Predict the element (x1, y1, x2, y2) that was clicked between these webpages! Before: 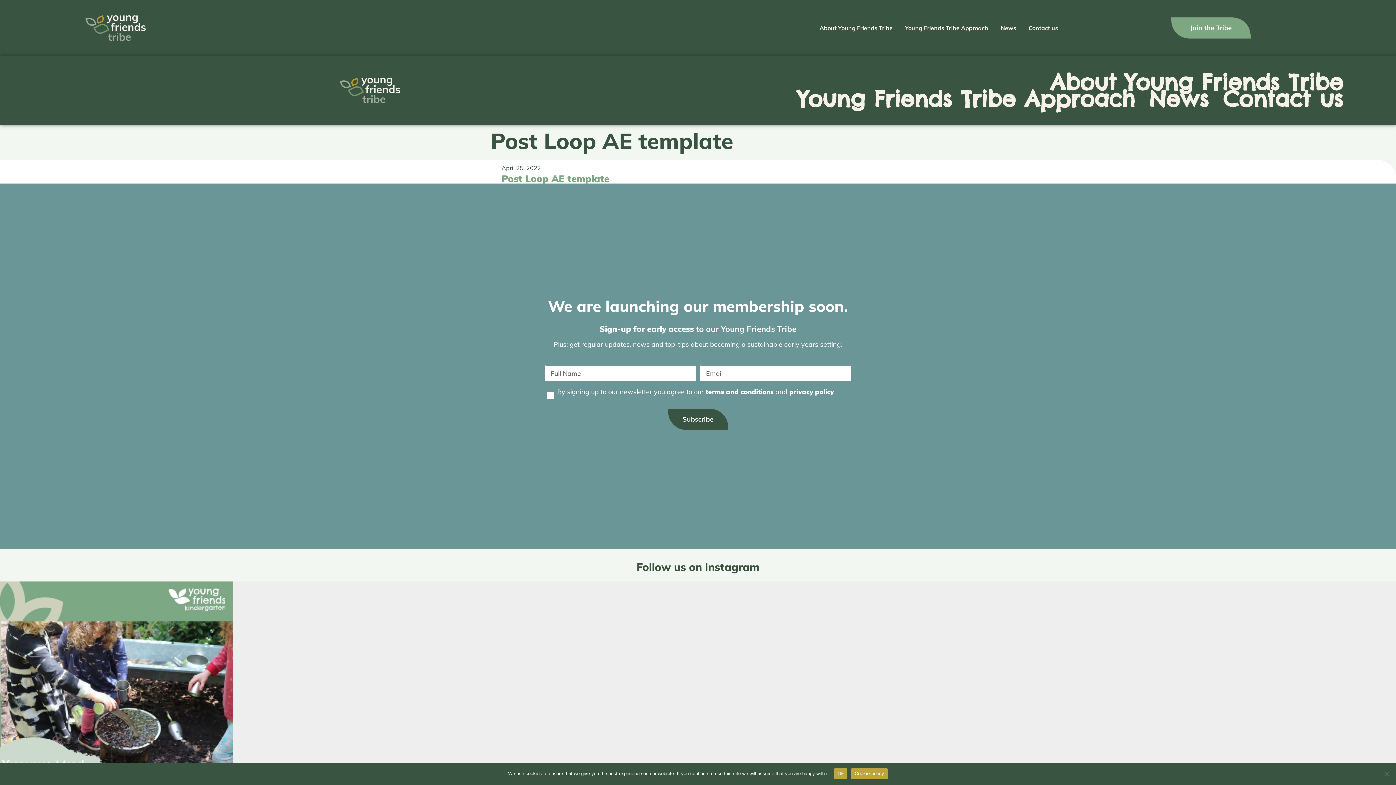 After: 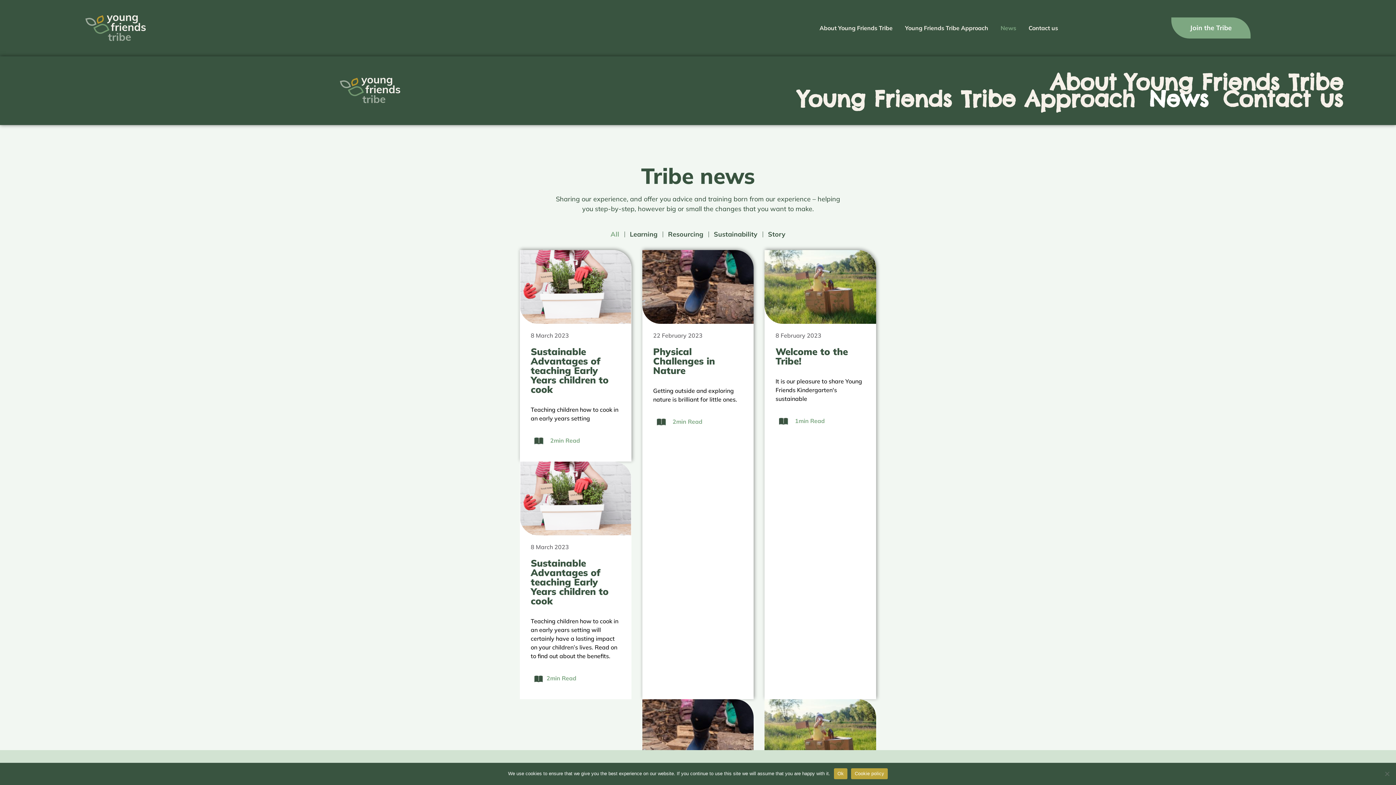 Action: bbox: (994, 19, 1022, 36) label: News